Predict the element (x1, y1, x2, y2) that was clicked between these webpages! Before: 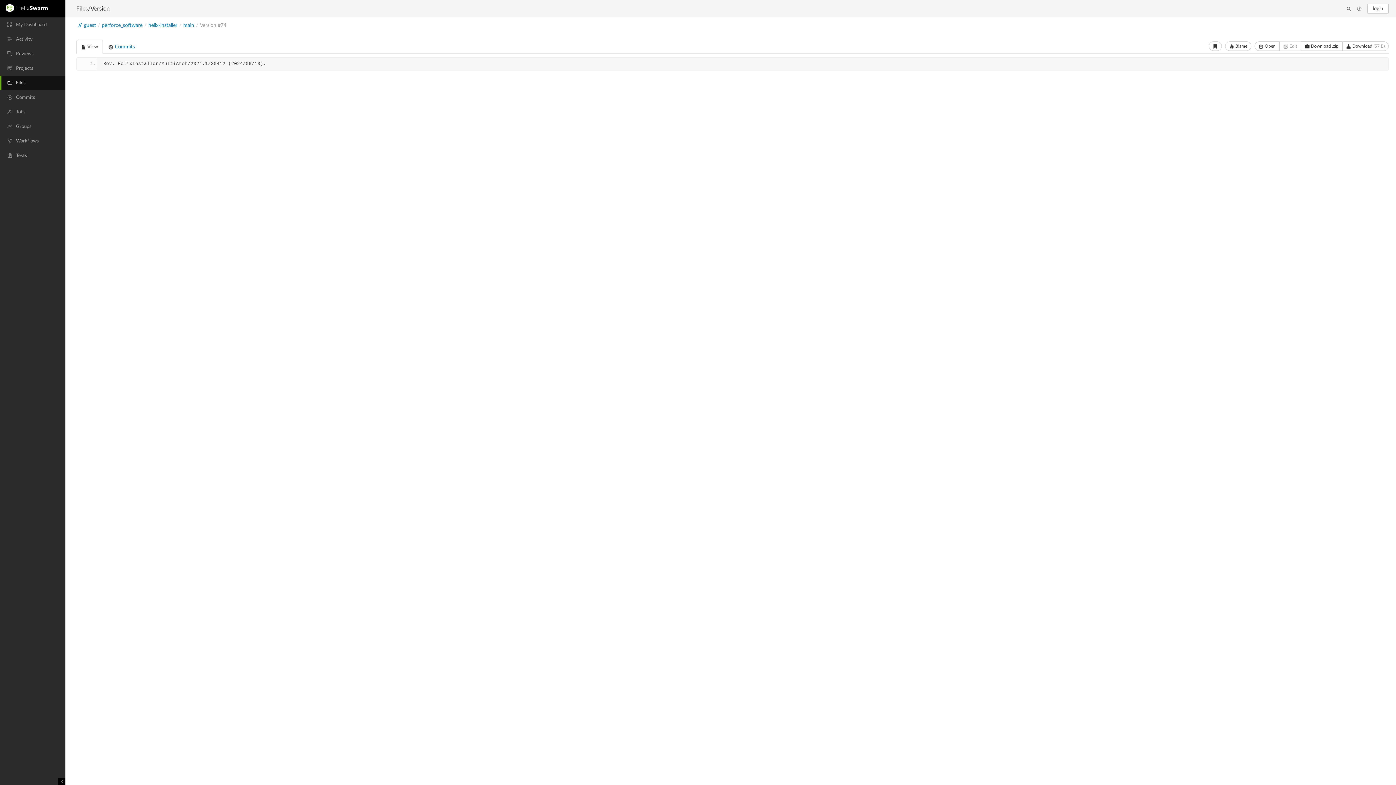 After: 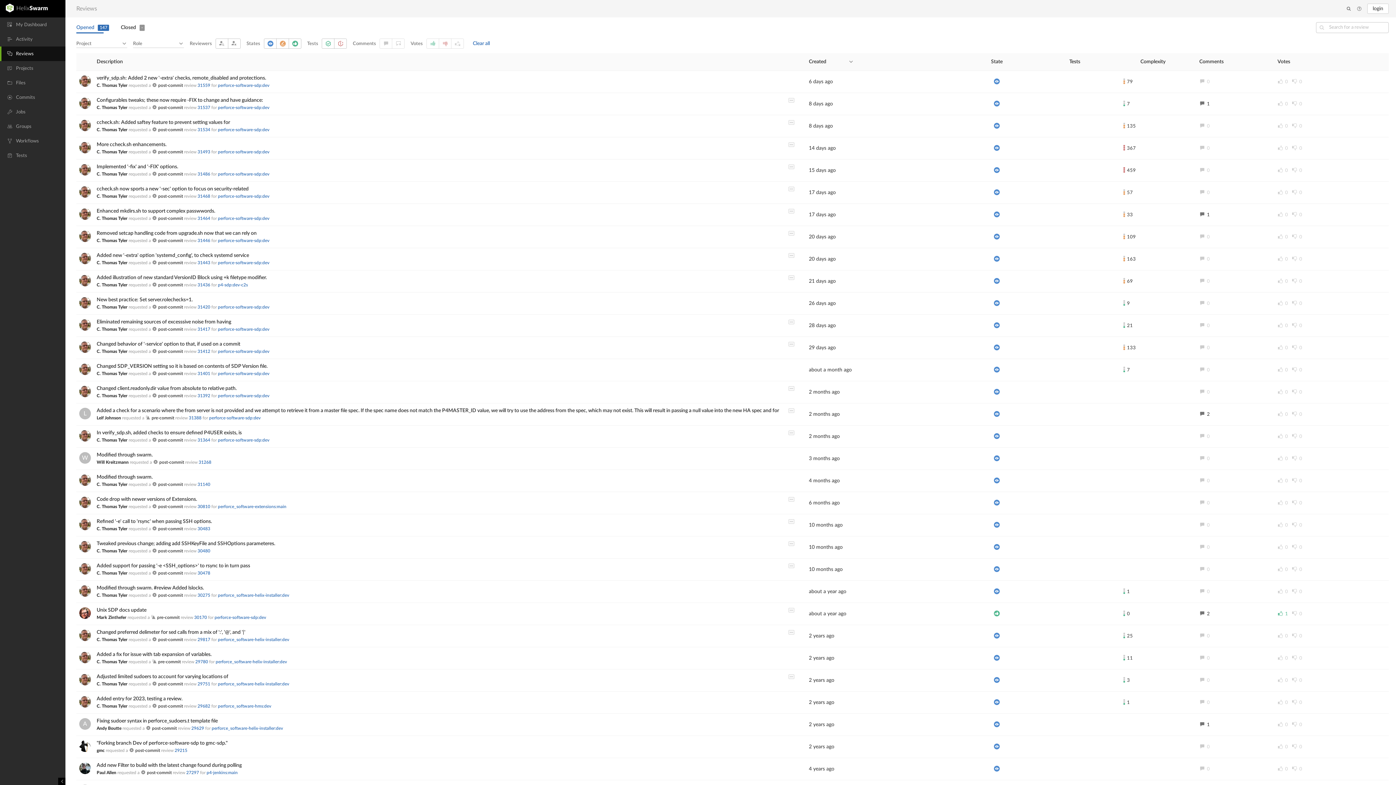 Action: bbox: (0, 48, 36, 59) label: Reviews